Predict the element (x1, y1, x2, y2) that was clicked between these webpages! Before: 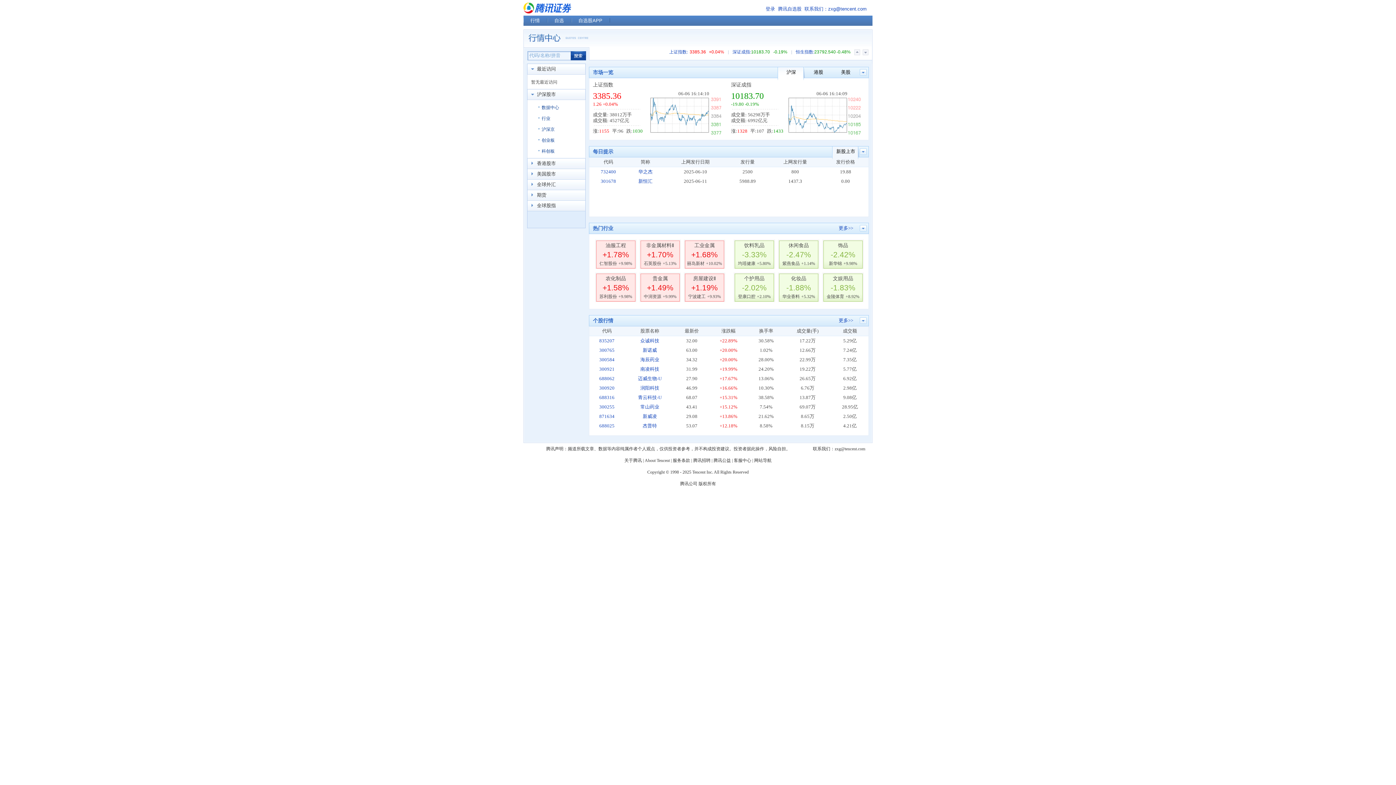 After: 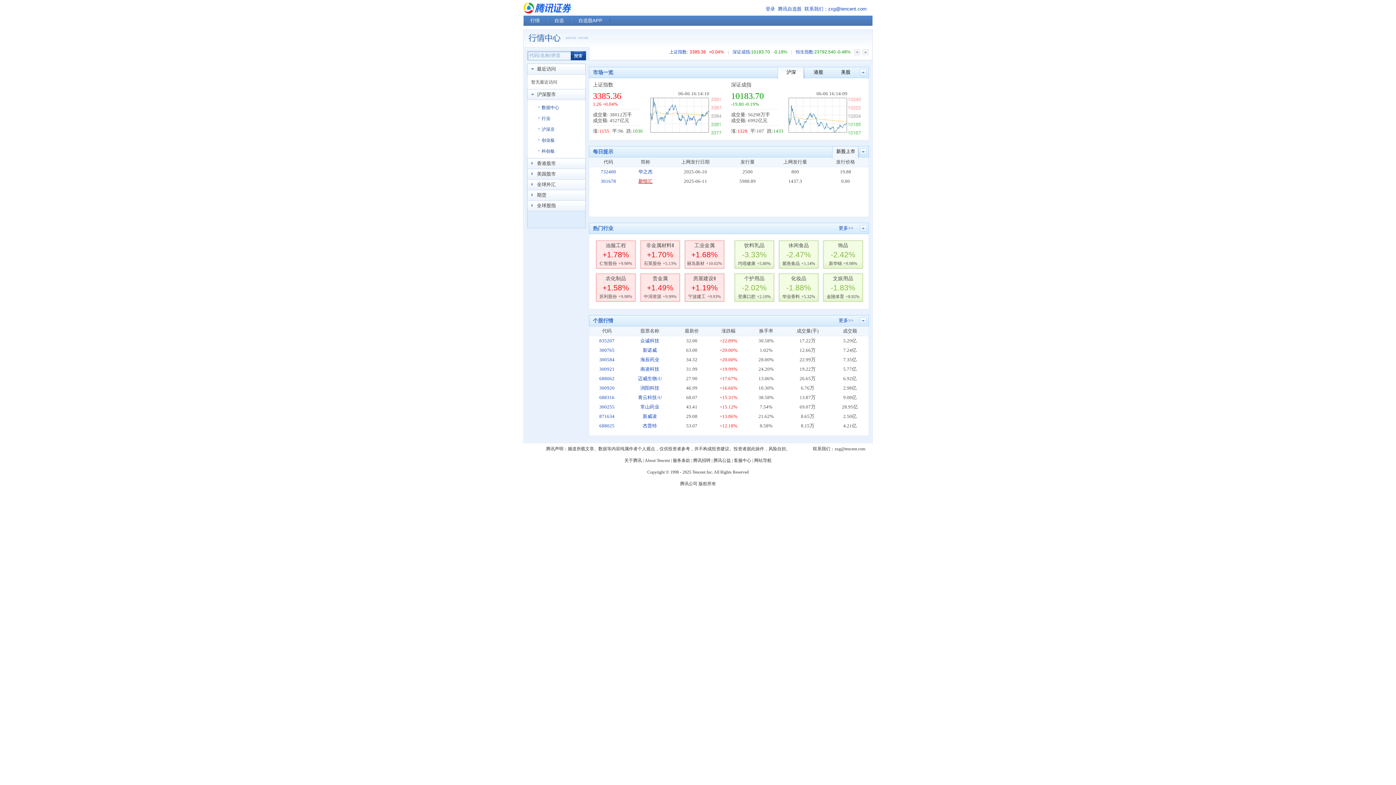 Action: bbox: (638, 178, 652, 184) label: 新恒汇